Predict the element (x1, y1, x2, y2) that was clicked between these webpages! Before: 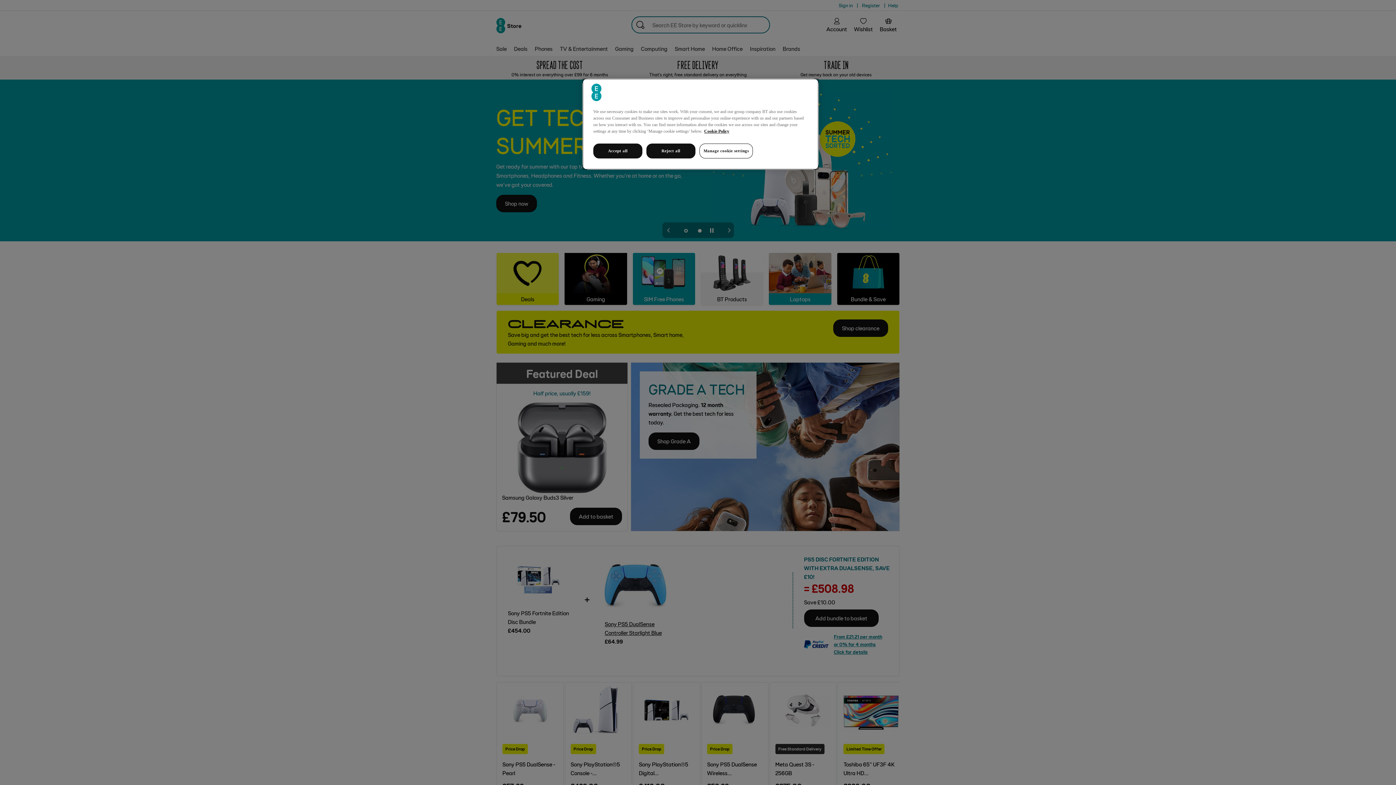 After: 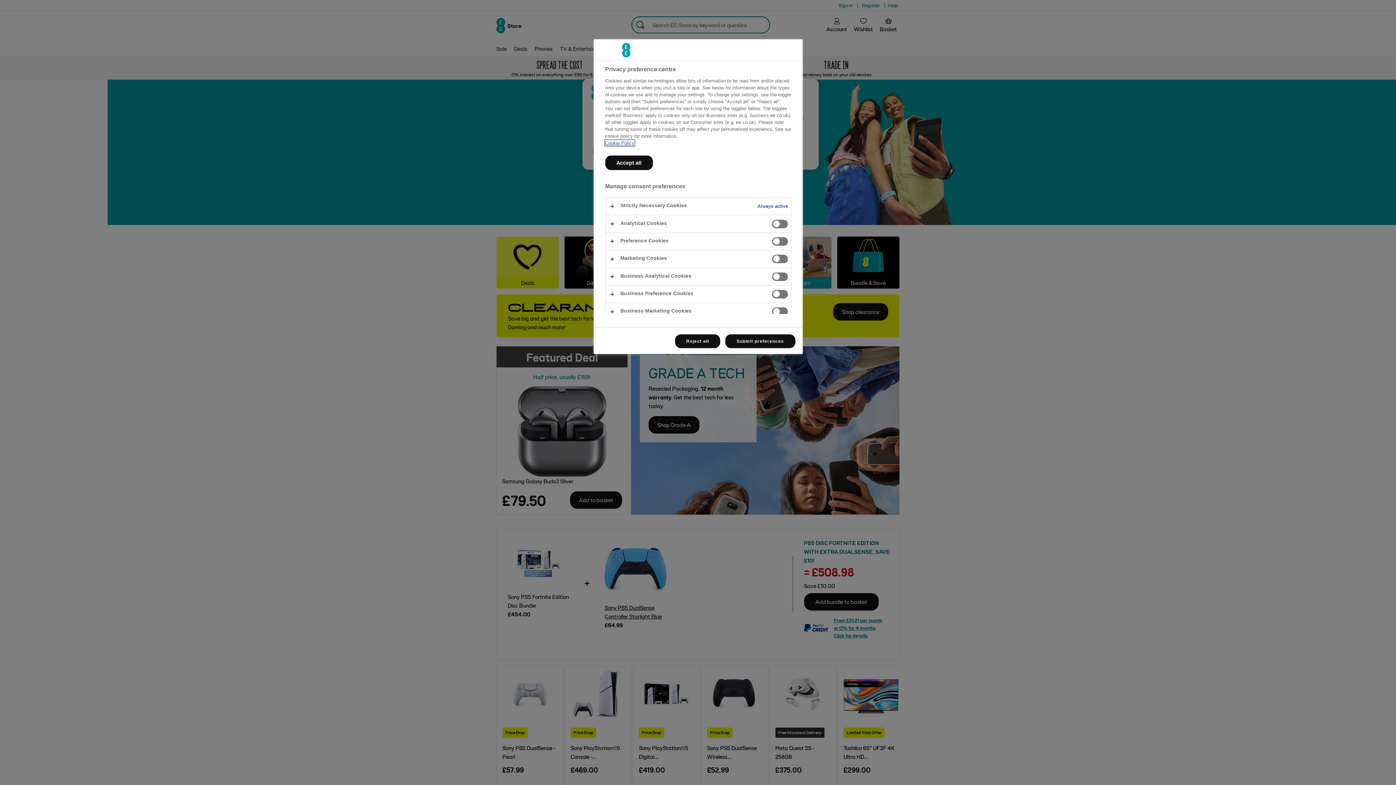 Action: bbox: (699, 143, 753, 158) label: Manage cookie settings